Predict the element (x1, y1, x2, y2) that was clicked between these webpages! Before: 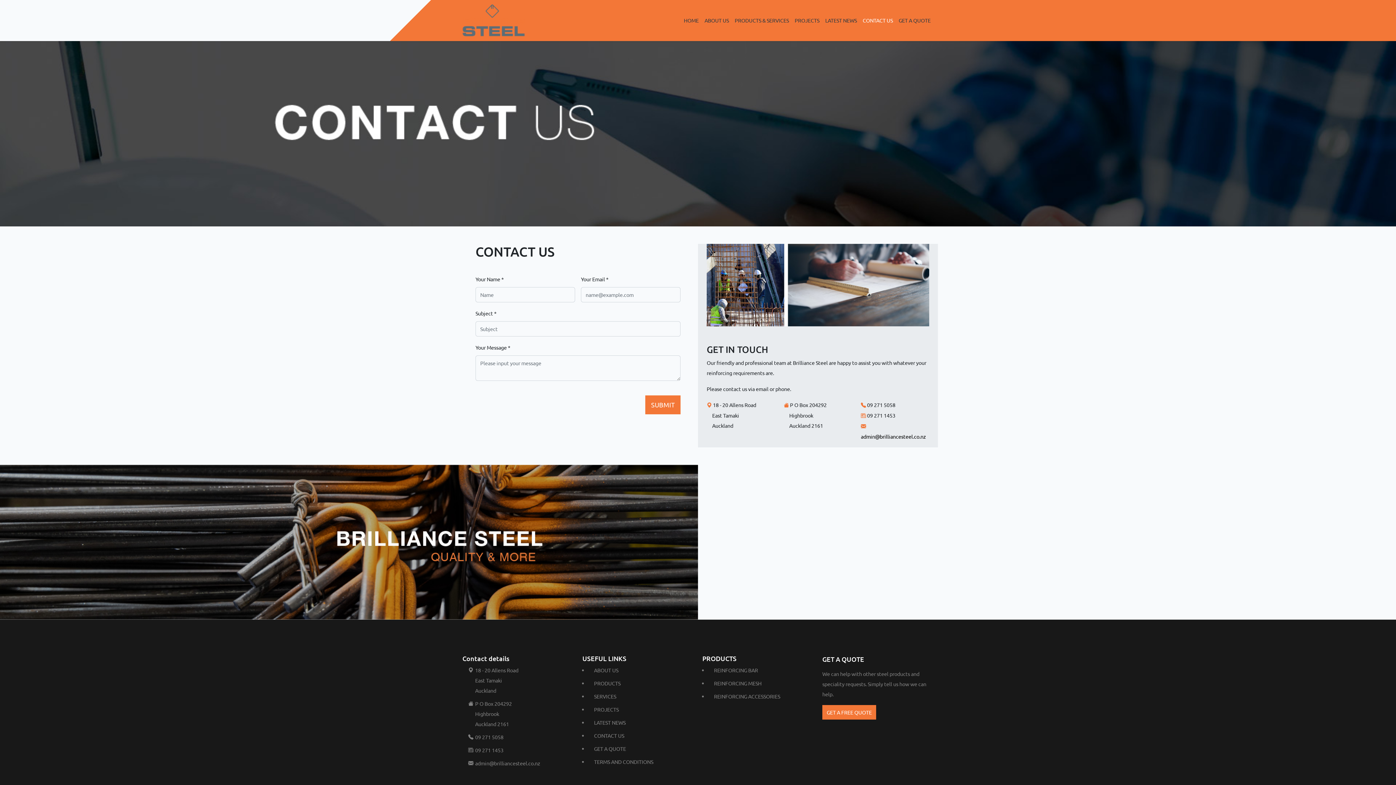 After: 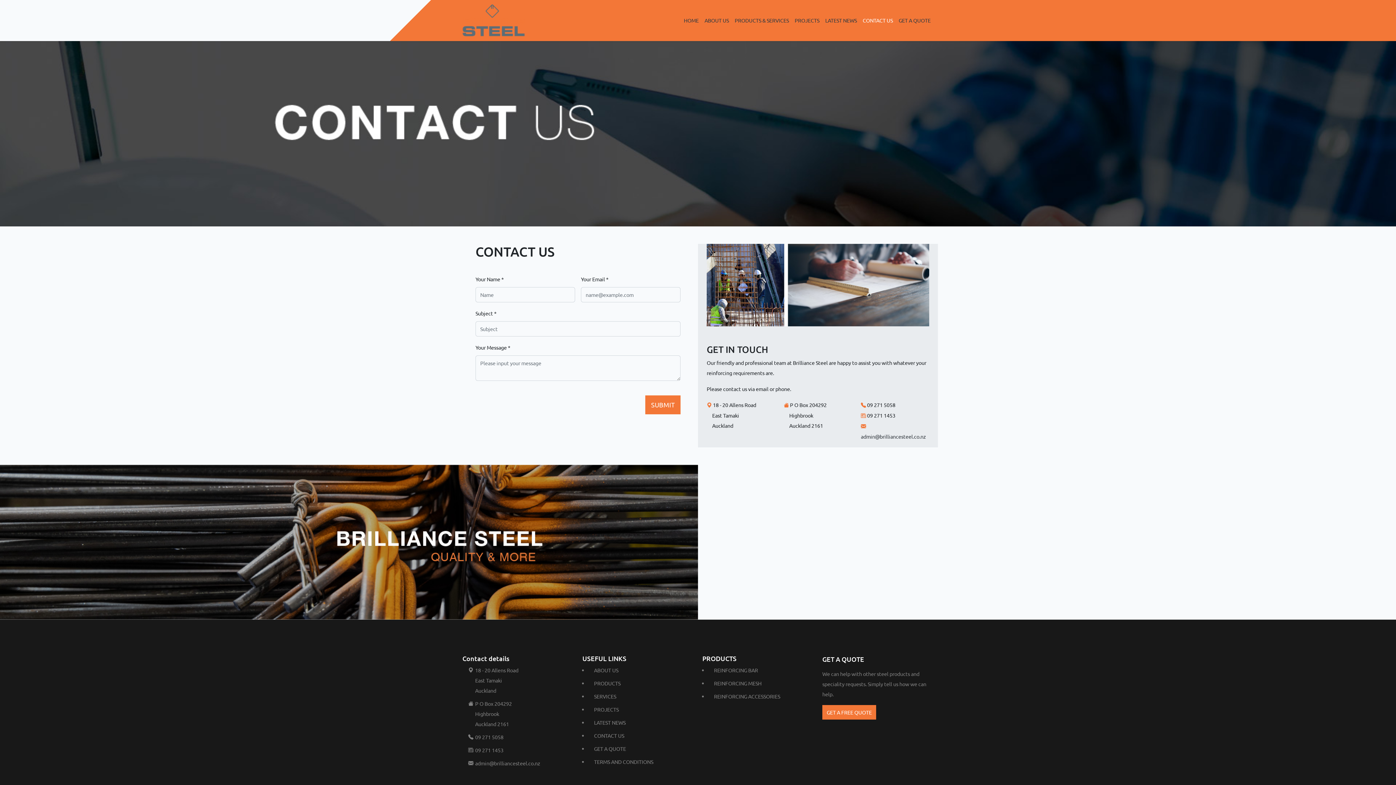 Action: bbox: (861, 433, 926, 439) label: admin@brilliancesteel.co.nz